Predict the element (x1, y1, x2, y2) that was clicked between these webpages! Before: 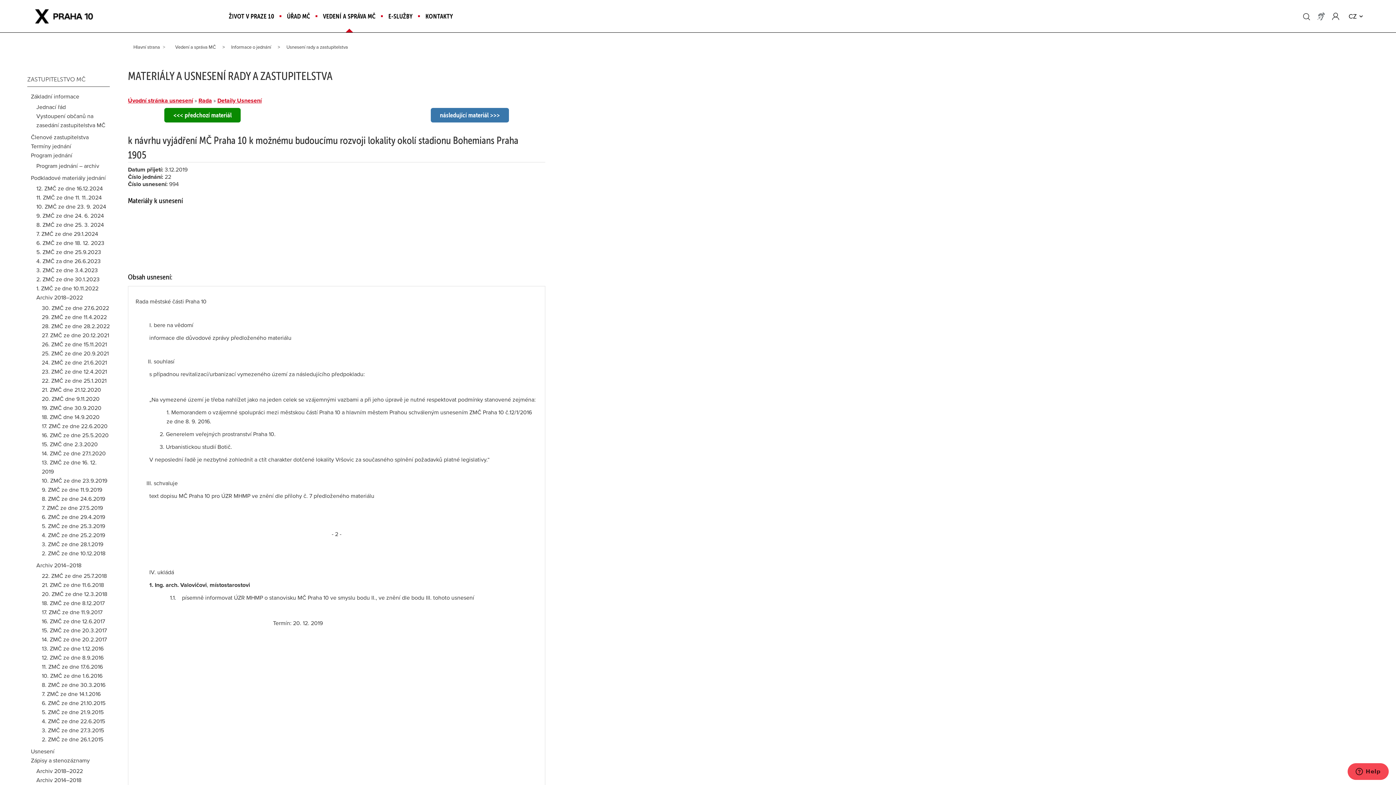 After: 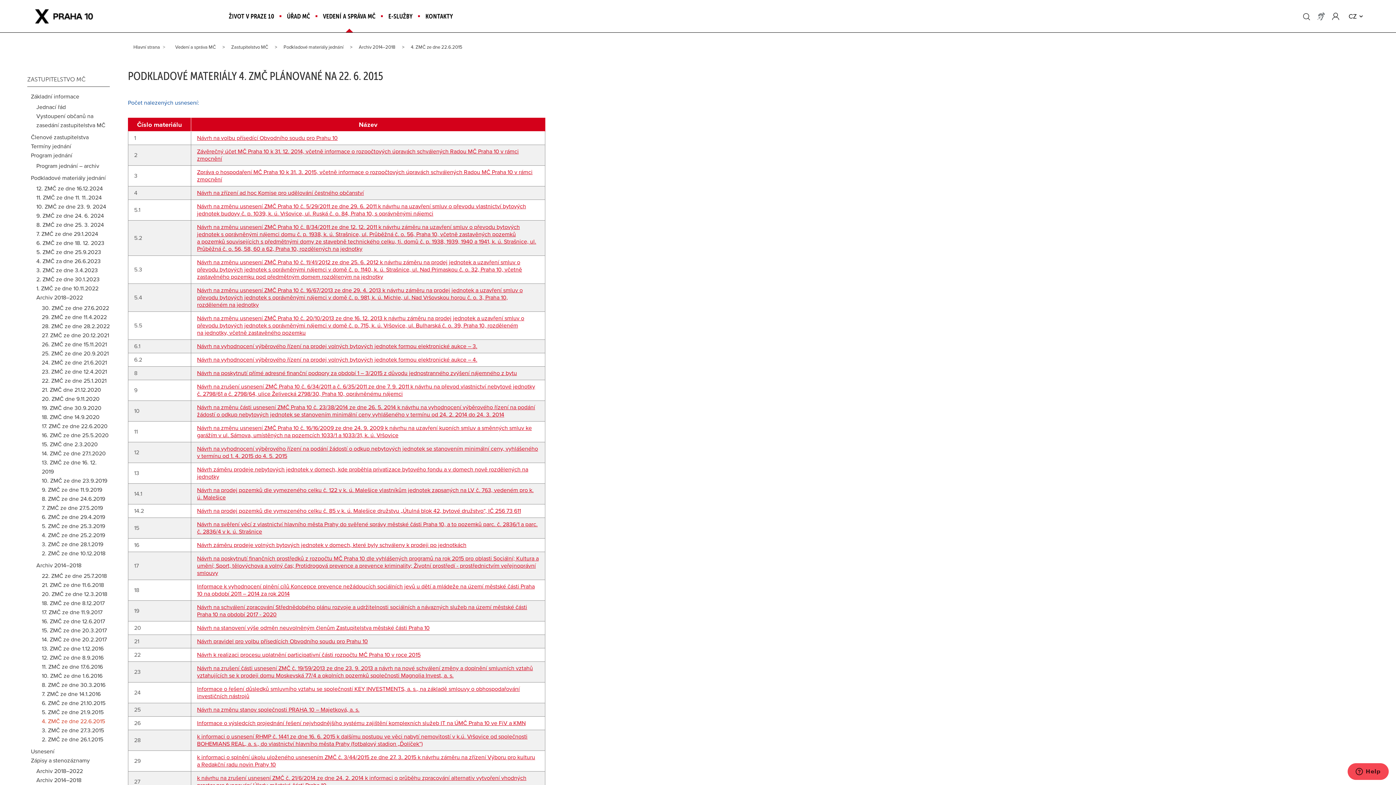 Action: label: 4. ZMČ ze dne 22.6.2015 bbox: (41, 717, 105, 726)